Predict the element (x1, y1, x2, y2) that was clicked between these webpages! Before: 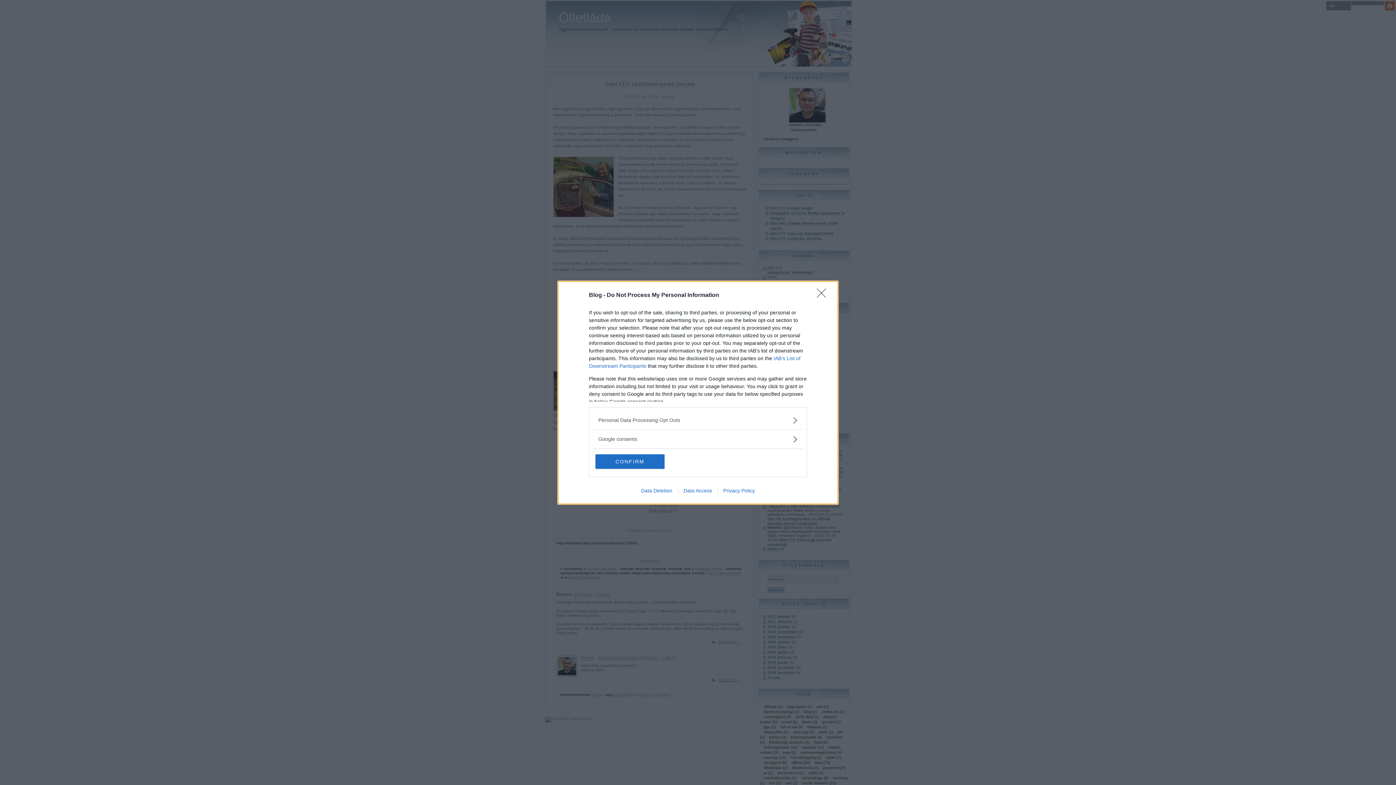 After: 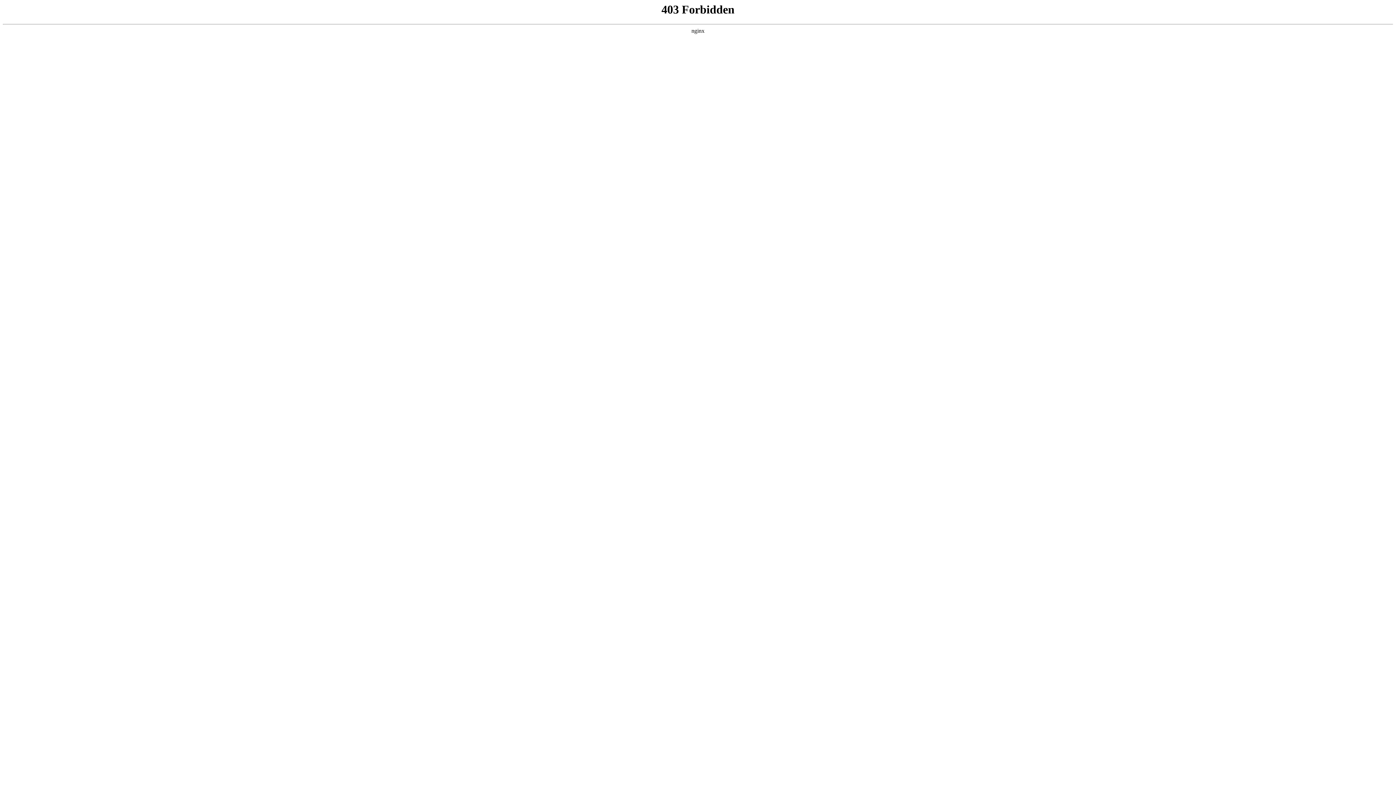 Action: label: Privacy Policy bbox: (717, 487, 760, 493)